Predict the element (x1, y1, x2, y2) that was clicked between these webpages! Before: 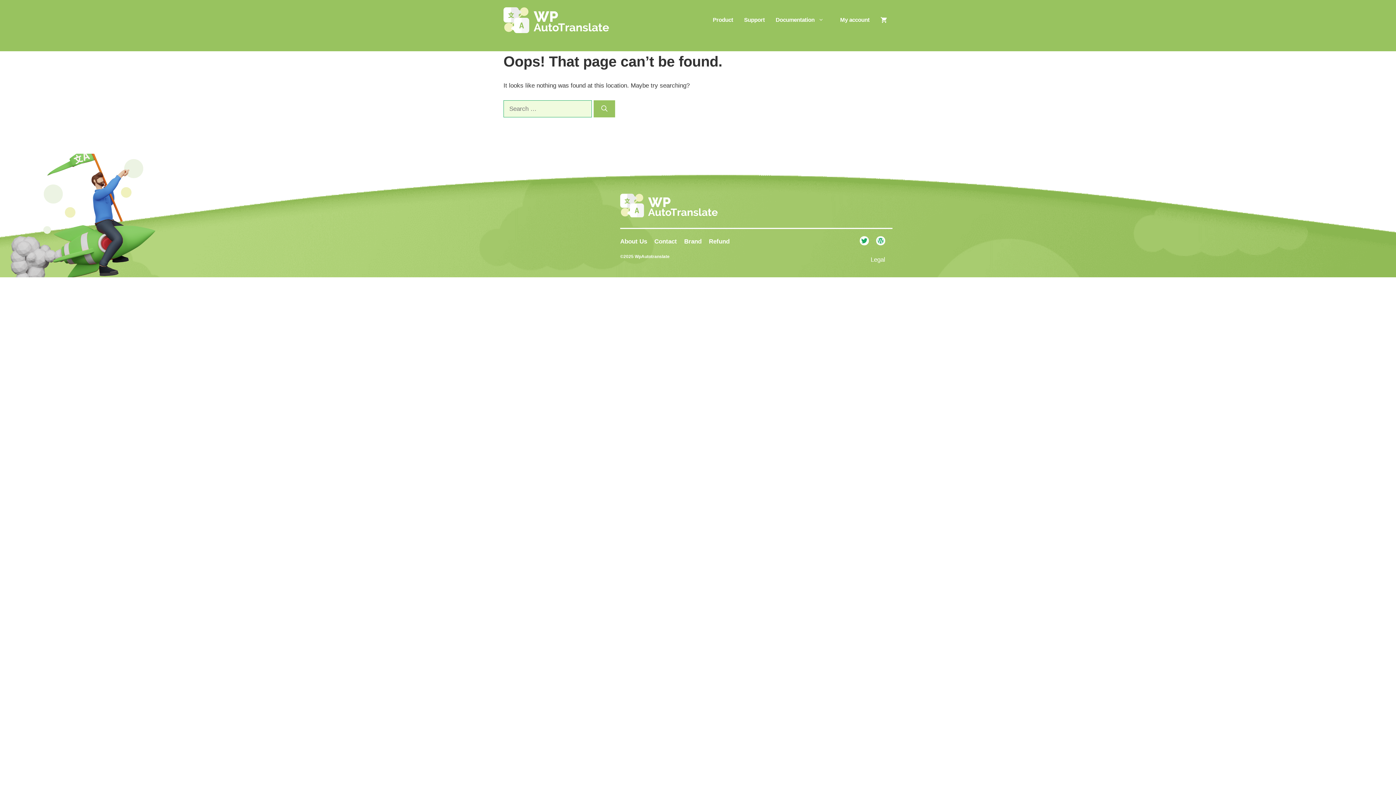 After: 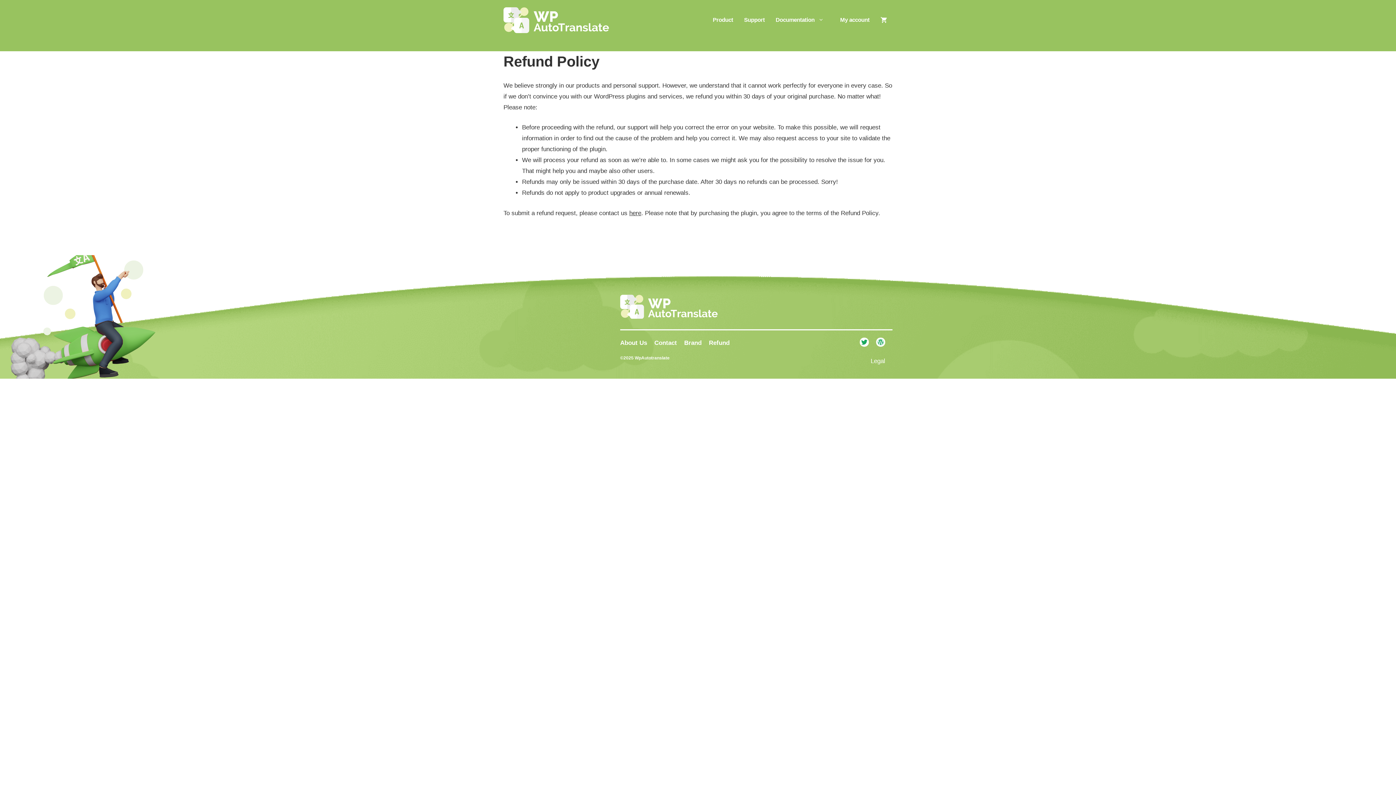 Action: label: Refund bbox: (709, 236, 737, 247)